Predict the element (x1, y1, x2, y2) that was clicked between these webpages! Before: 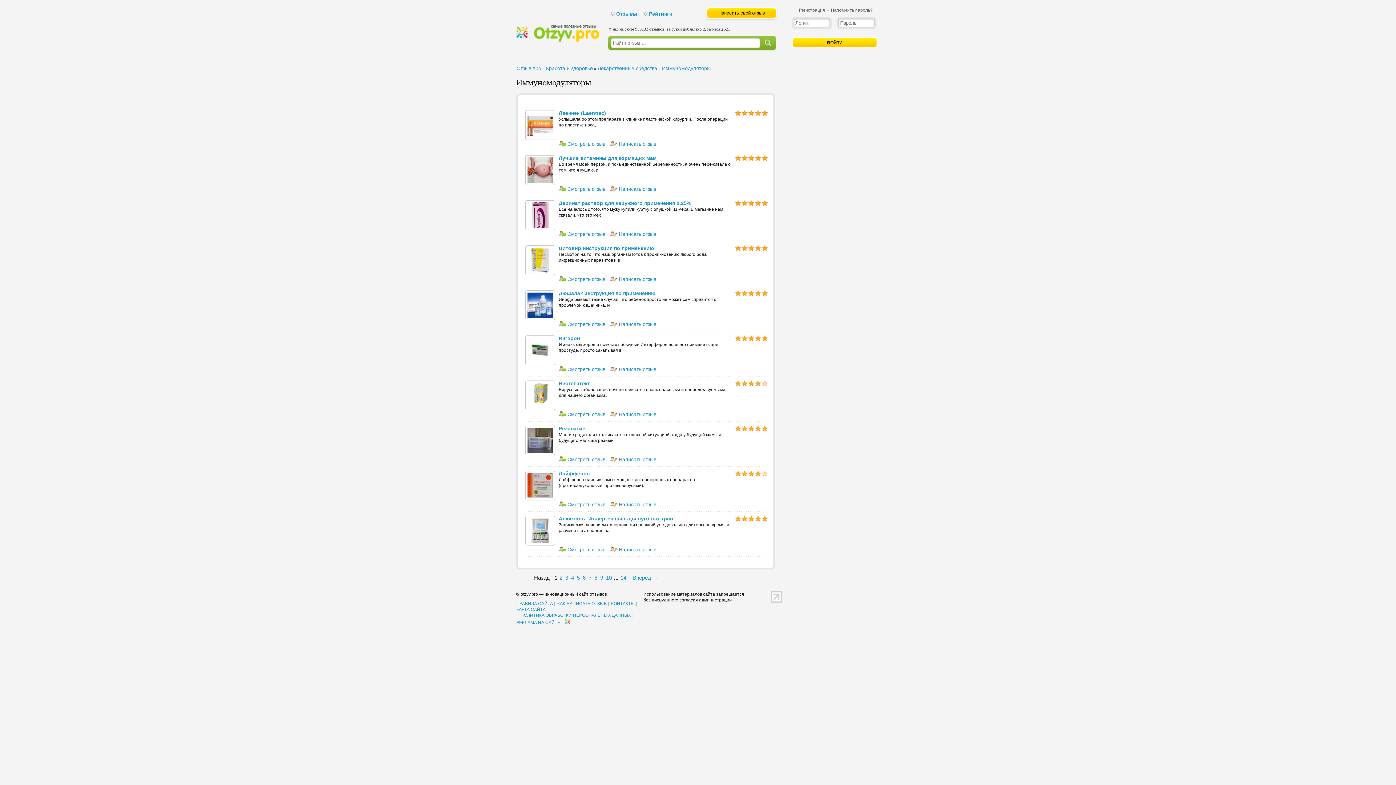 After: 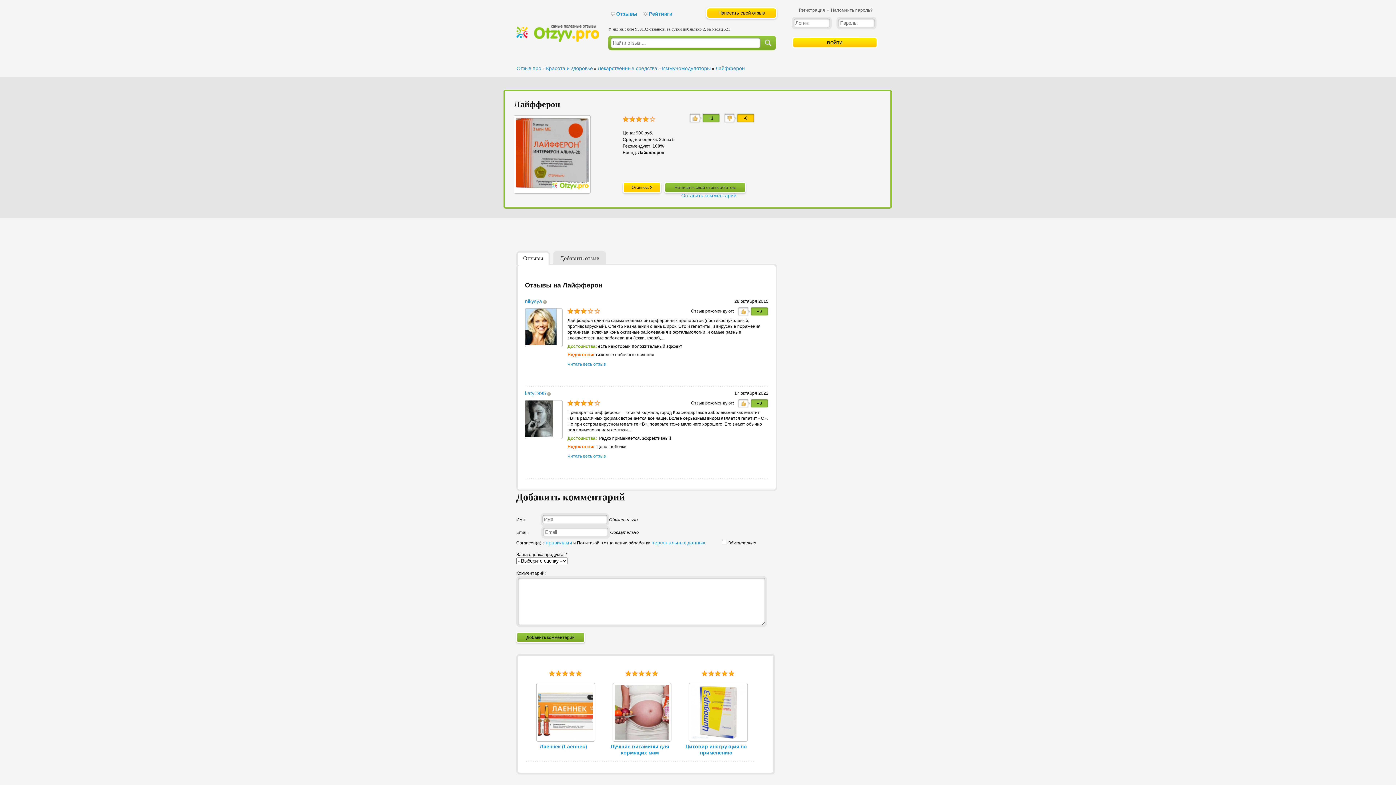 Action: label: Лайфферон bbox: (558, 470, 589, 476)